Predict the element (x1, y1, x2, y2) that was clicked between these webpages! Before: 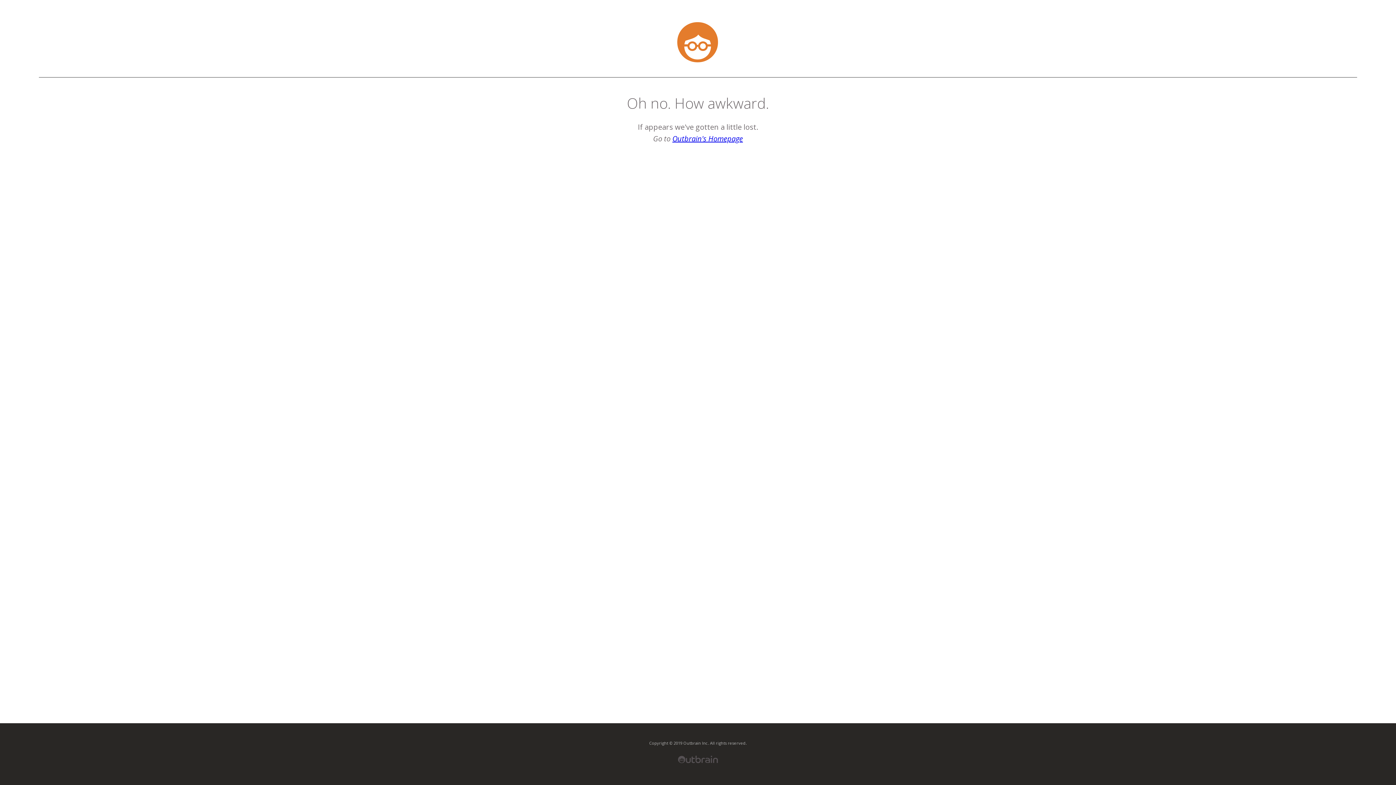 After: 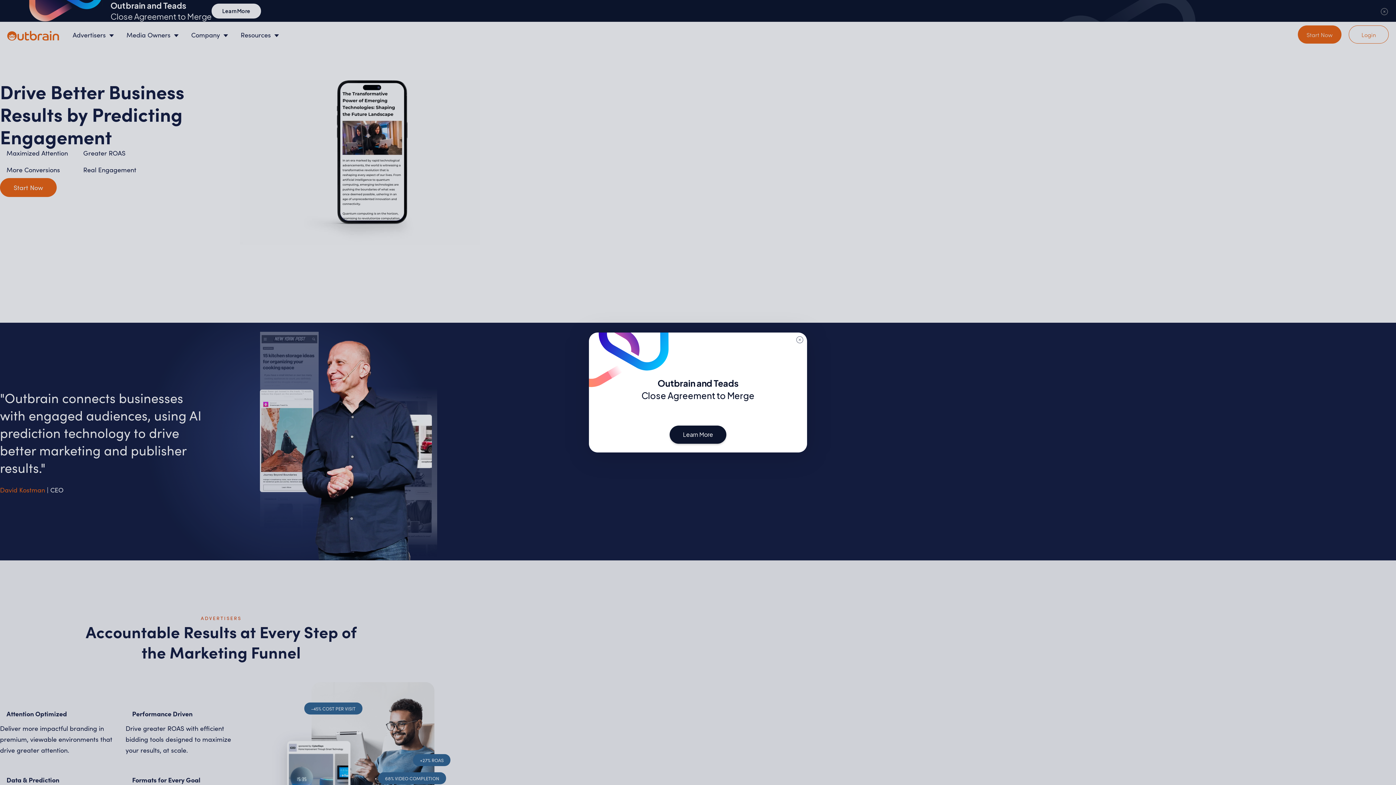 Action: label: Outbrain's Homepage bbox: (672, 133, 743, 143)